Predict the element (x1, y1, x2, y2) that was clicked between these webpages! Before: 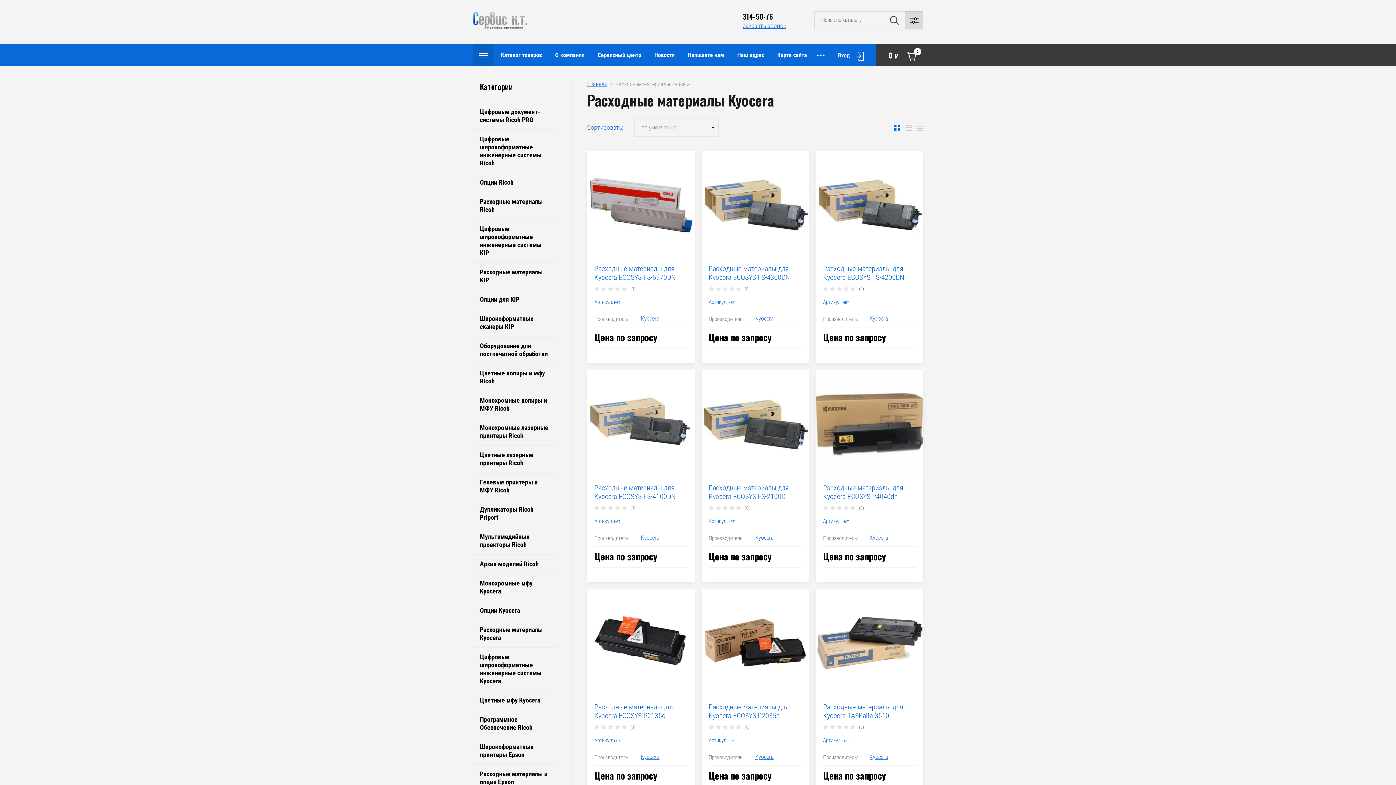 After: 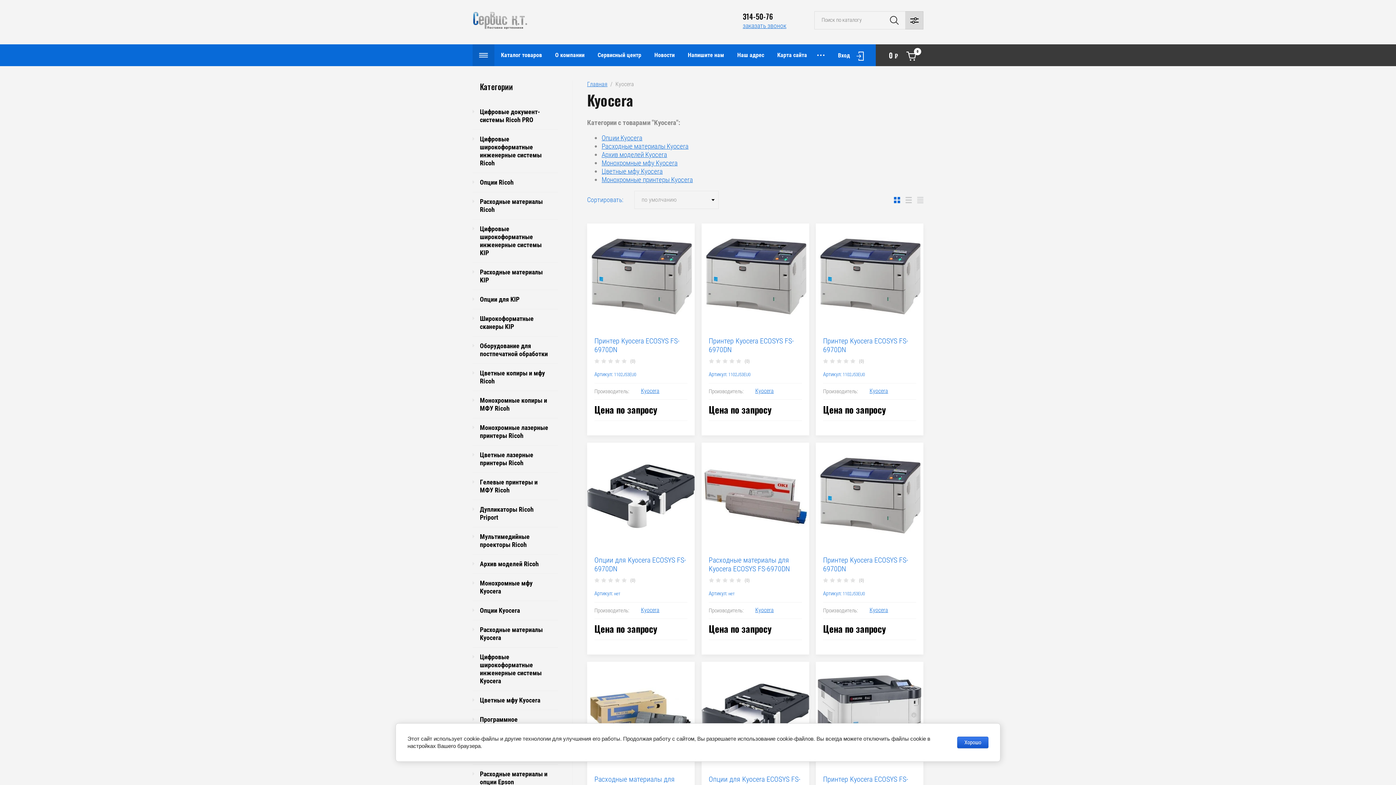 Action: label: Kyocera bbox: (755, 534, 774, 541)